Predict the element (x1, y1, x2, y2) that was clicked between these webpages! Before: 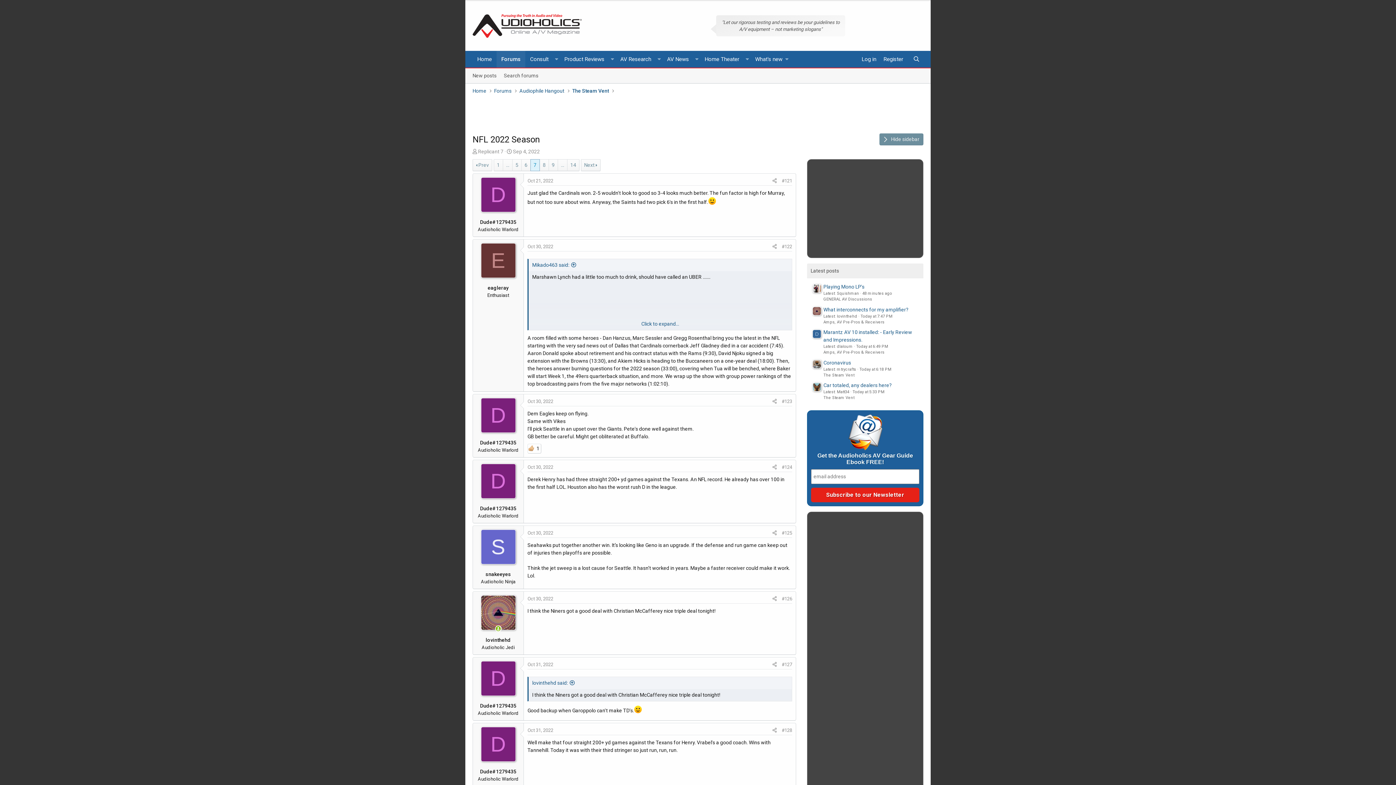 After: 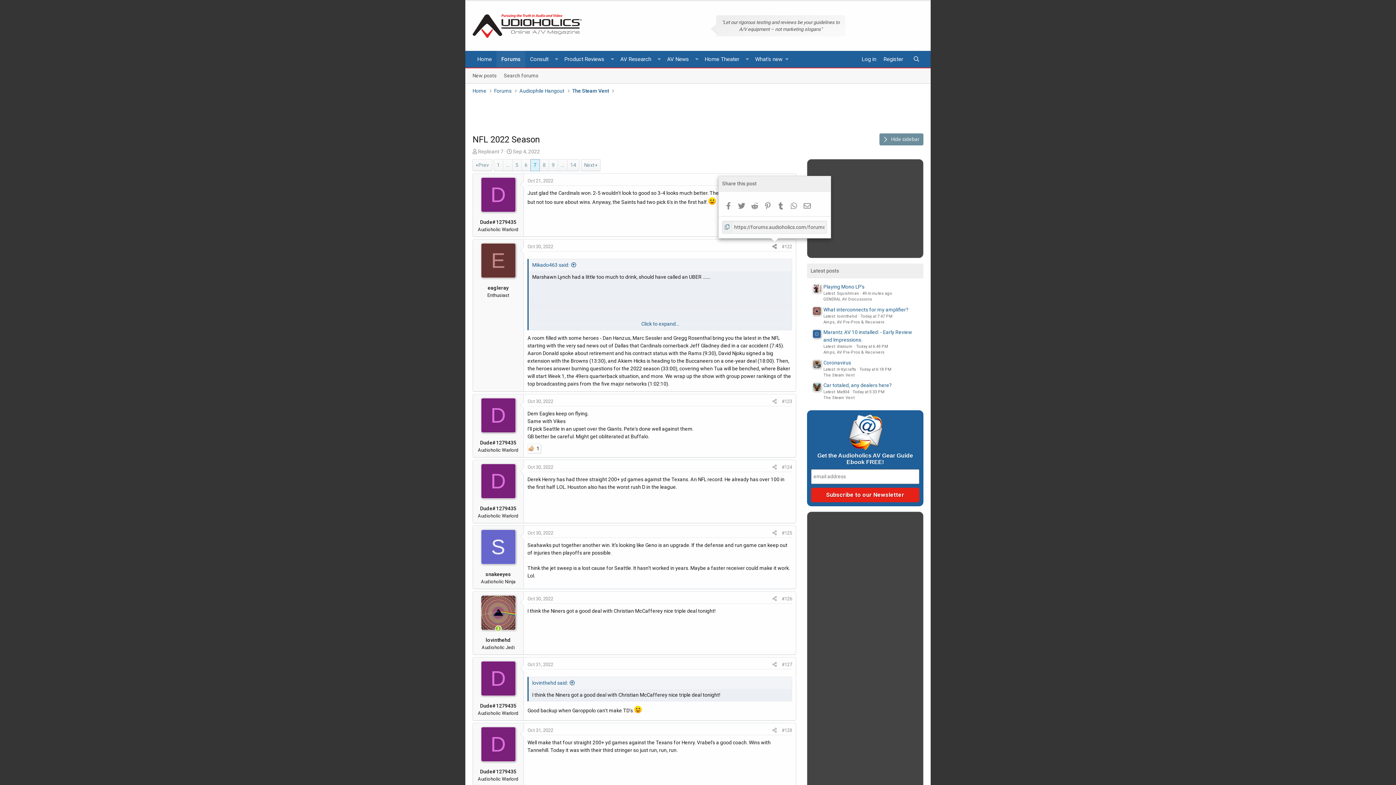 Action: bbox: (770, 242, 779, 251)